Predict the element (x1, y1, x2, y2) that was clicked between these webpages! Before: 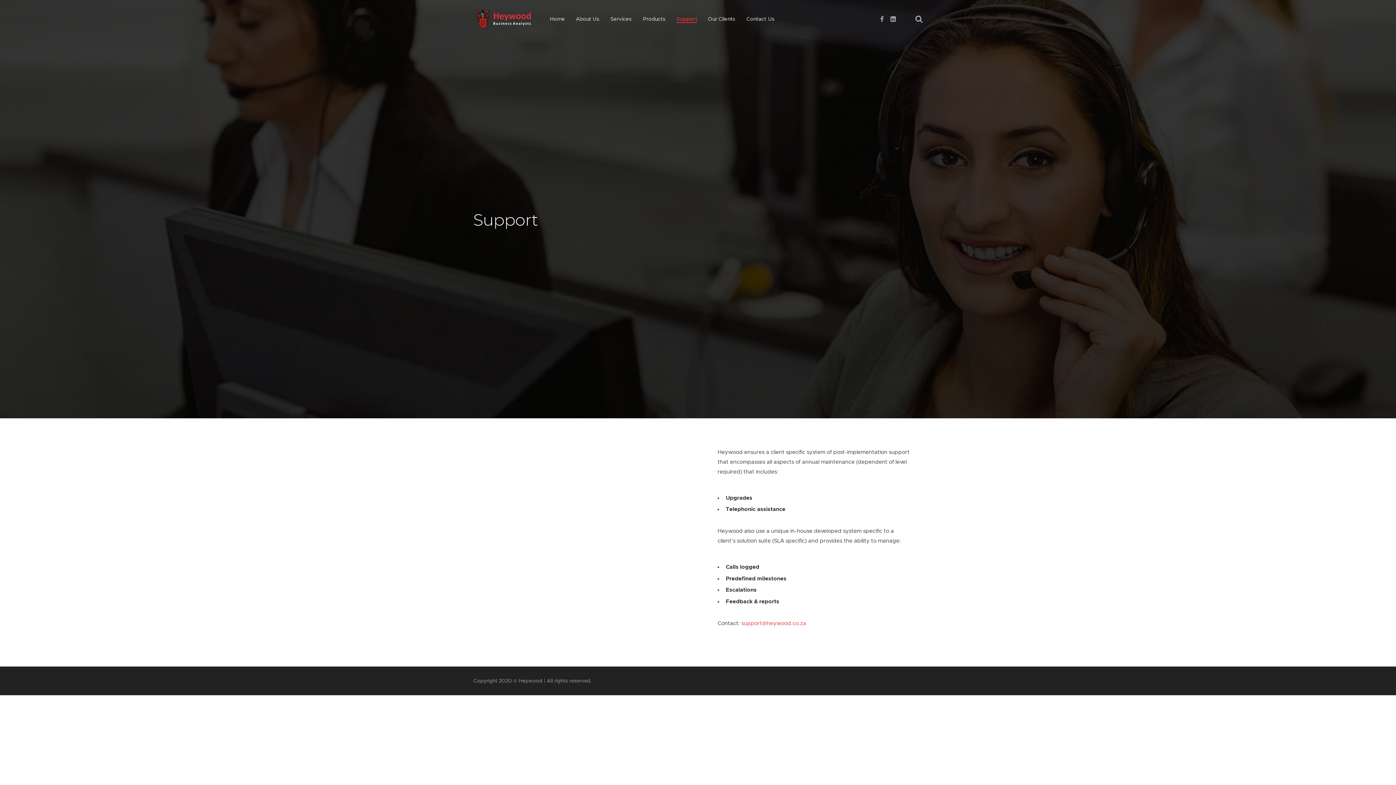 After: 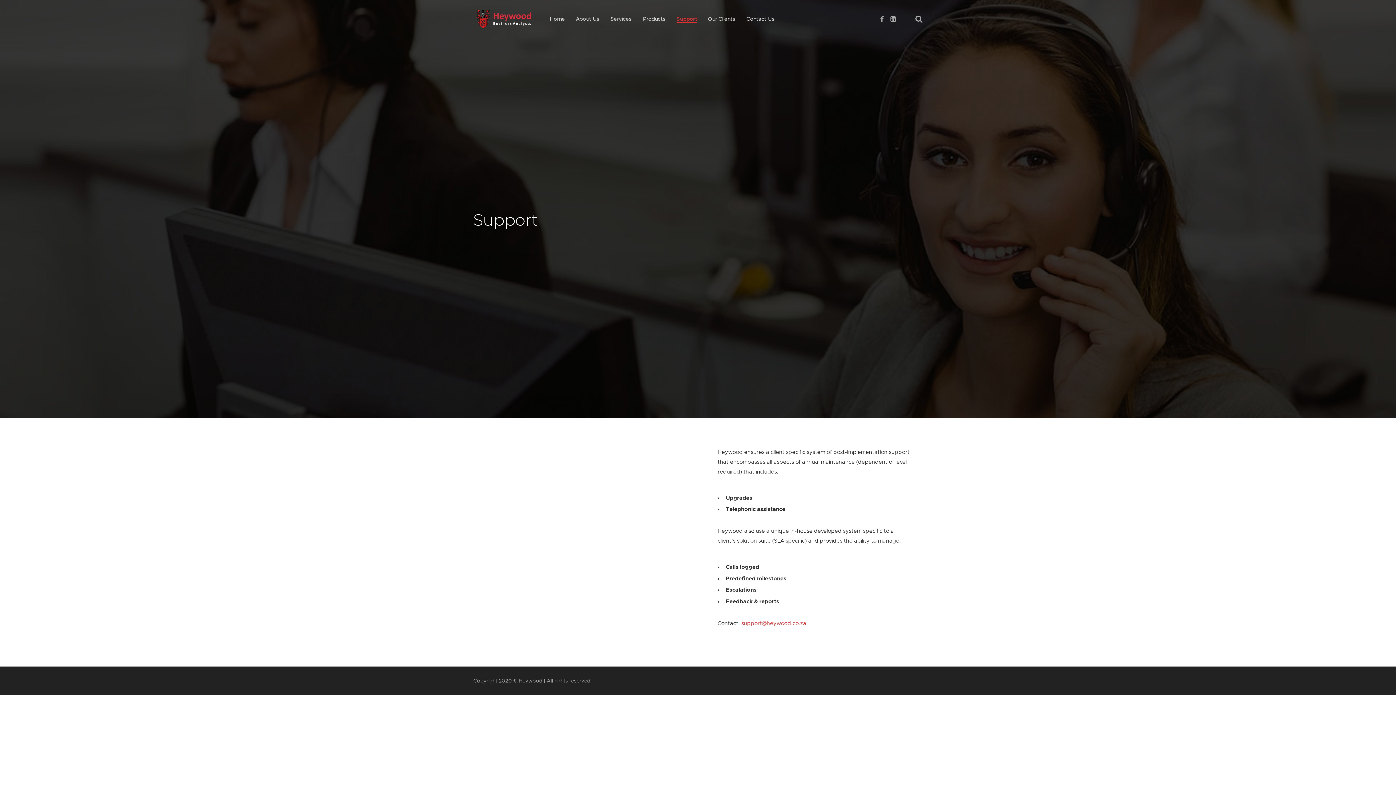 Action: bbox: (676, 5, 697, 32) label: Support